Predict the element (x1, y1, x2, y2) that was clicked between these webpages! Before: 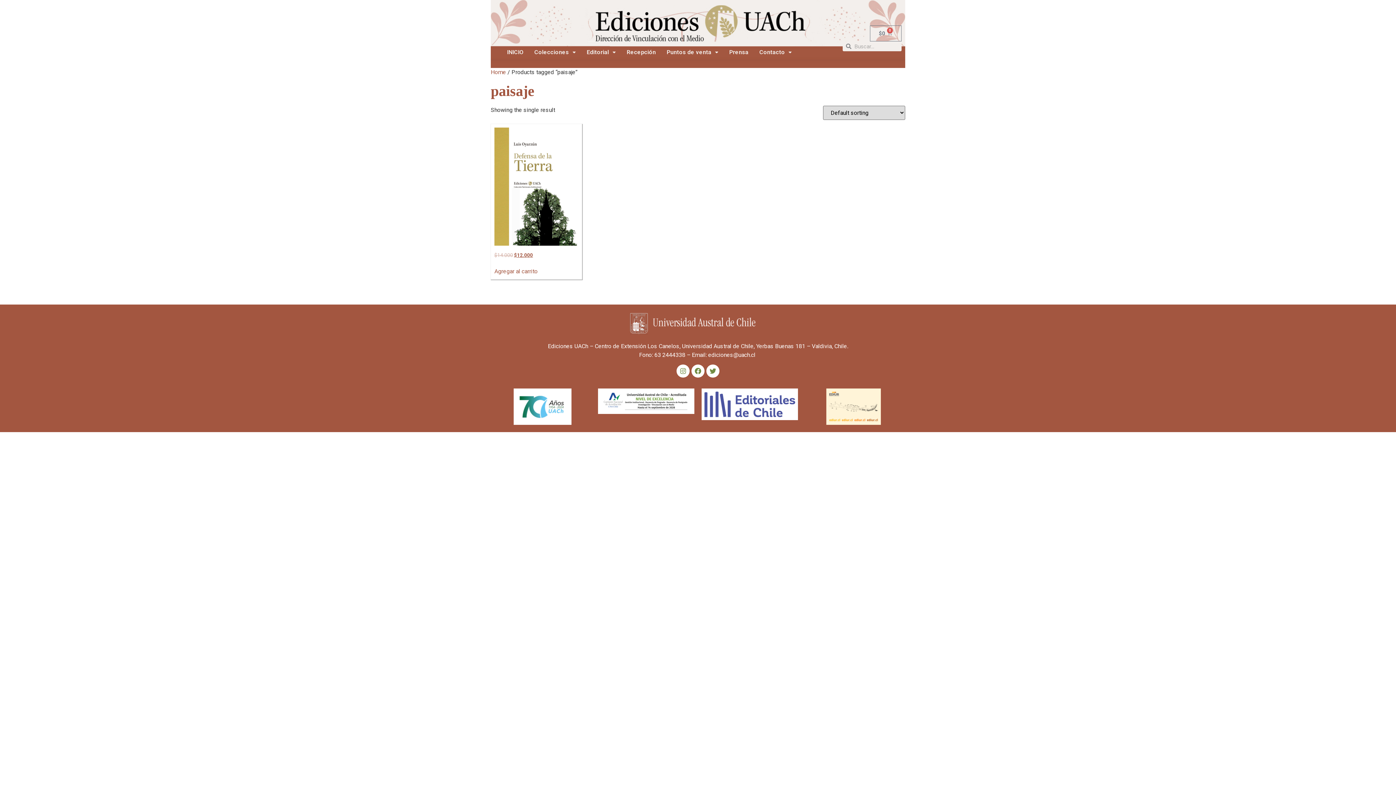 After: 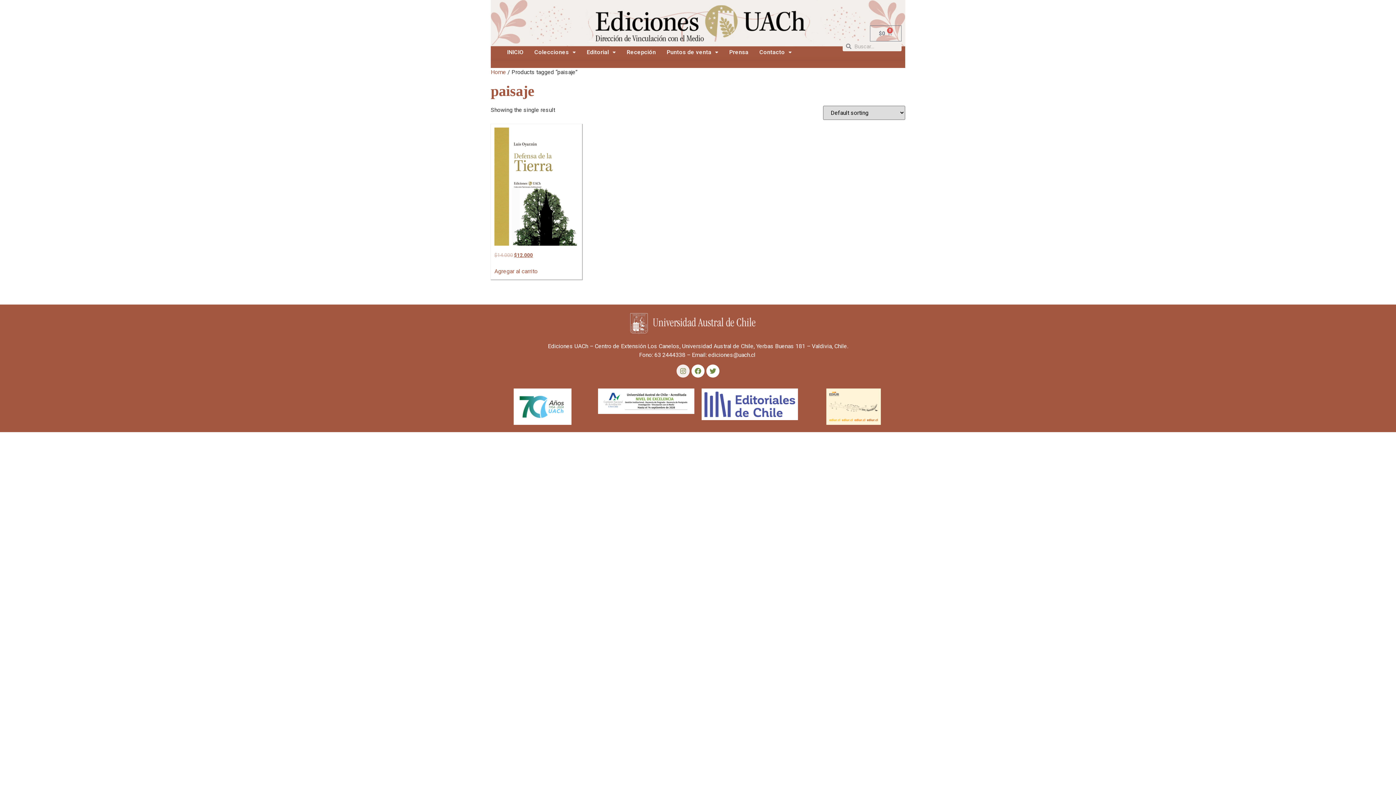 Action: bbox: (676, 364, 689, 377) label: Instagram